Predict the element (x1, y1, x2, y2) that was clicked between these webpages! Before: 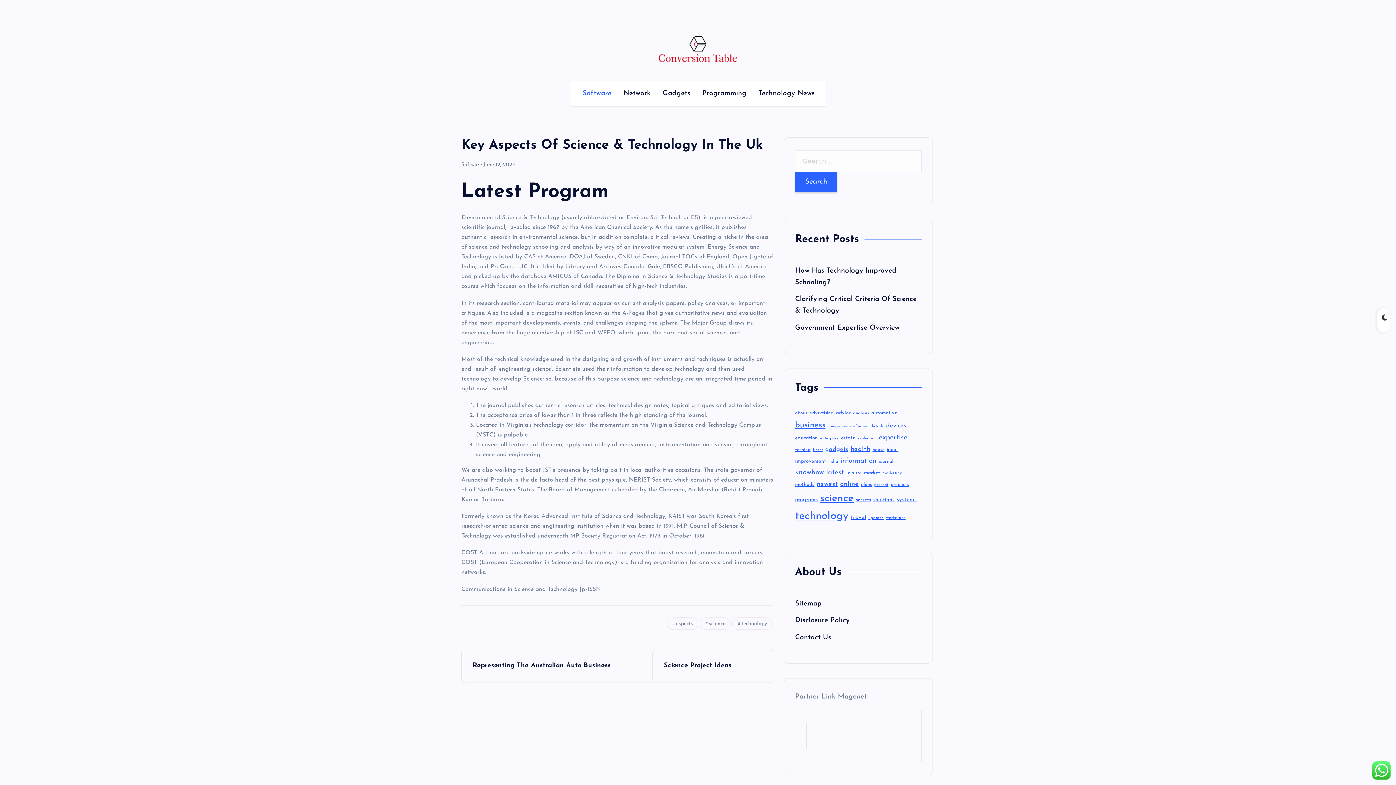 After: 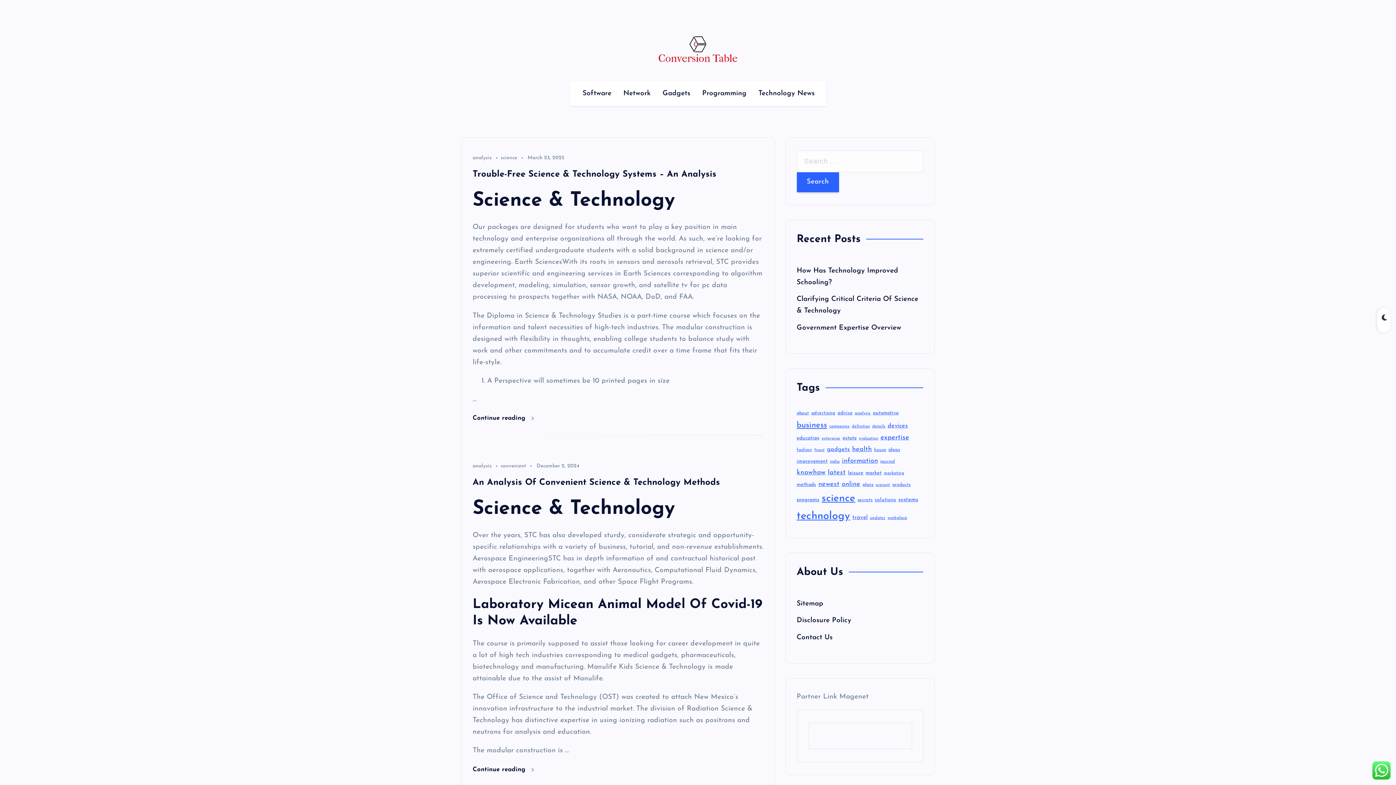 Action: bbox: (853, 411, 869, 415) label: analysis (22 items)